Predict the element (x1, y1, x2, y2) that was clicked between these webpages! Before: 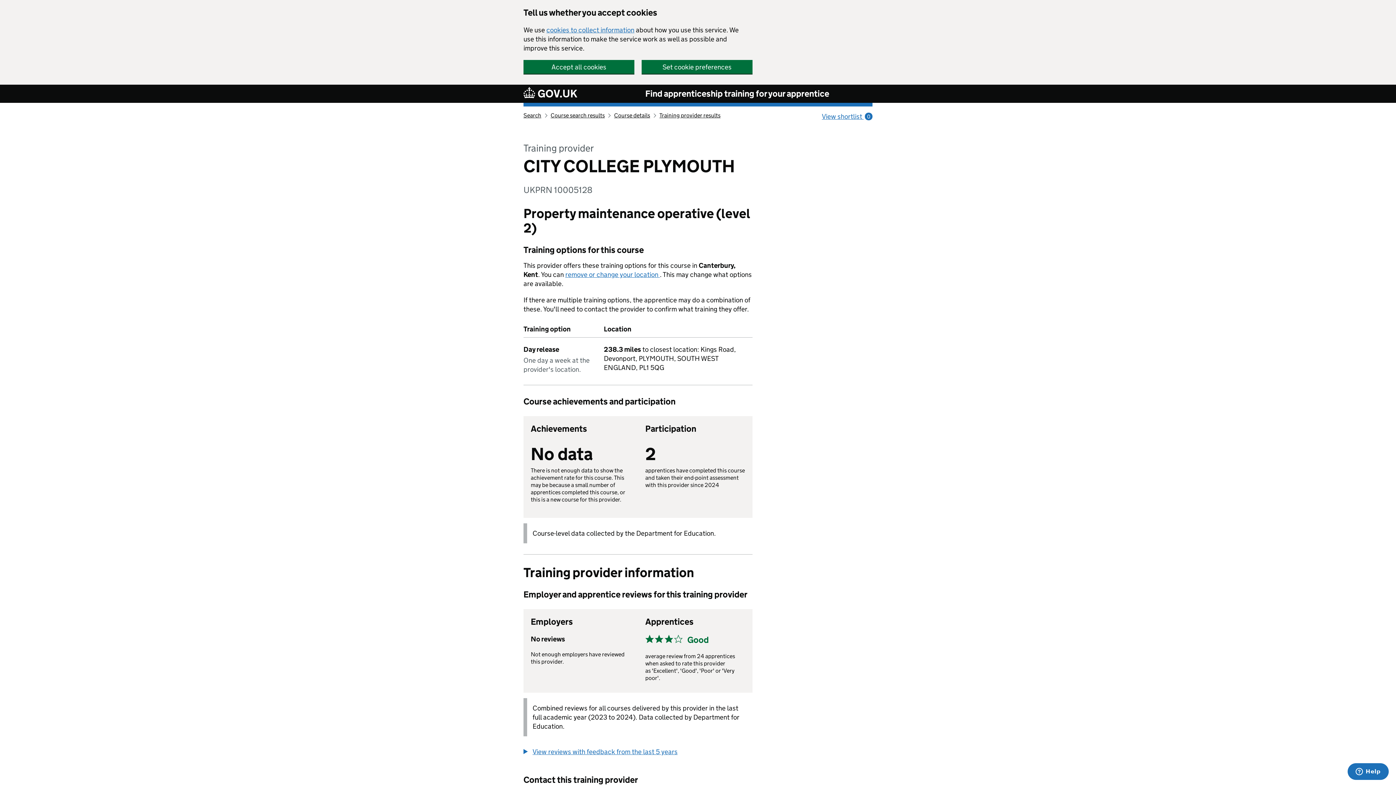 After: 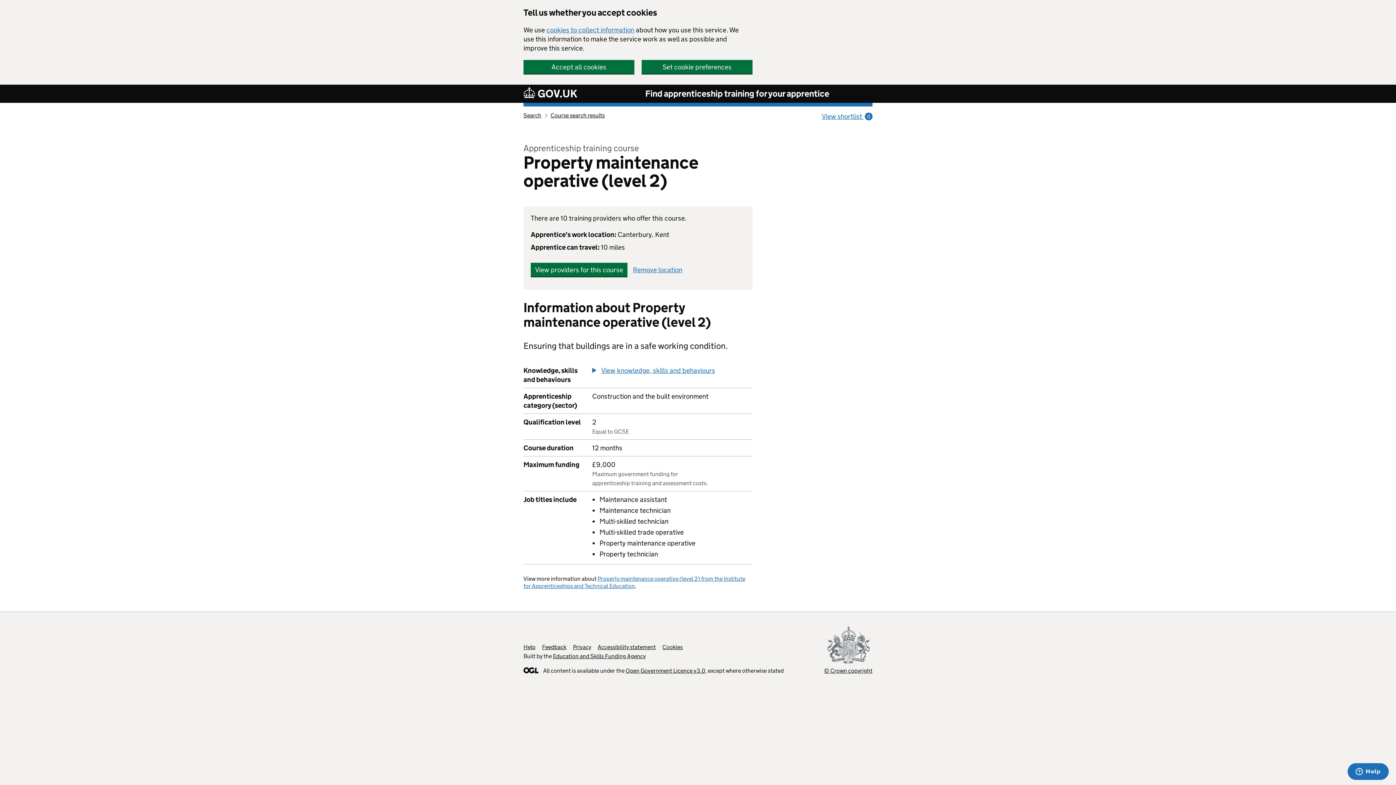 Action: bbox: (614, 112, 650, 118) label: Course details